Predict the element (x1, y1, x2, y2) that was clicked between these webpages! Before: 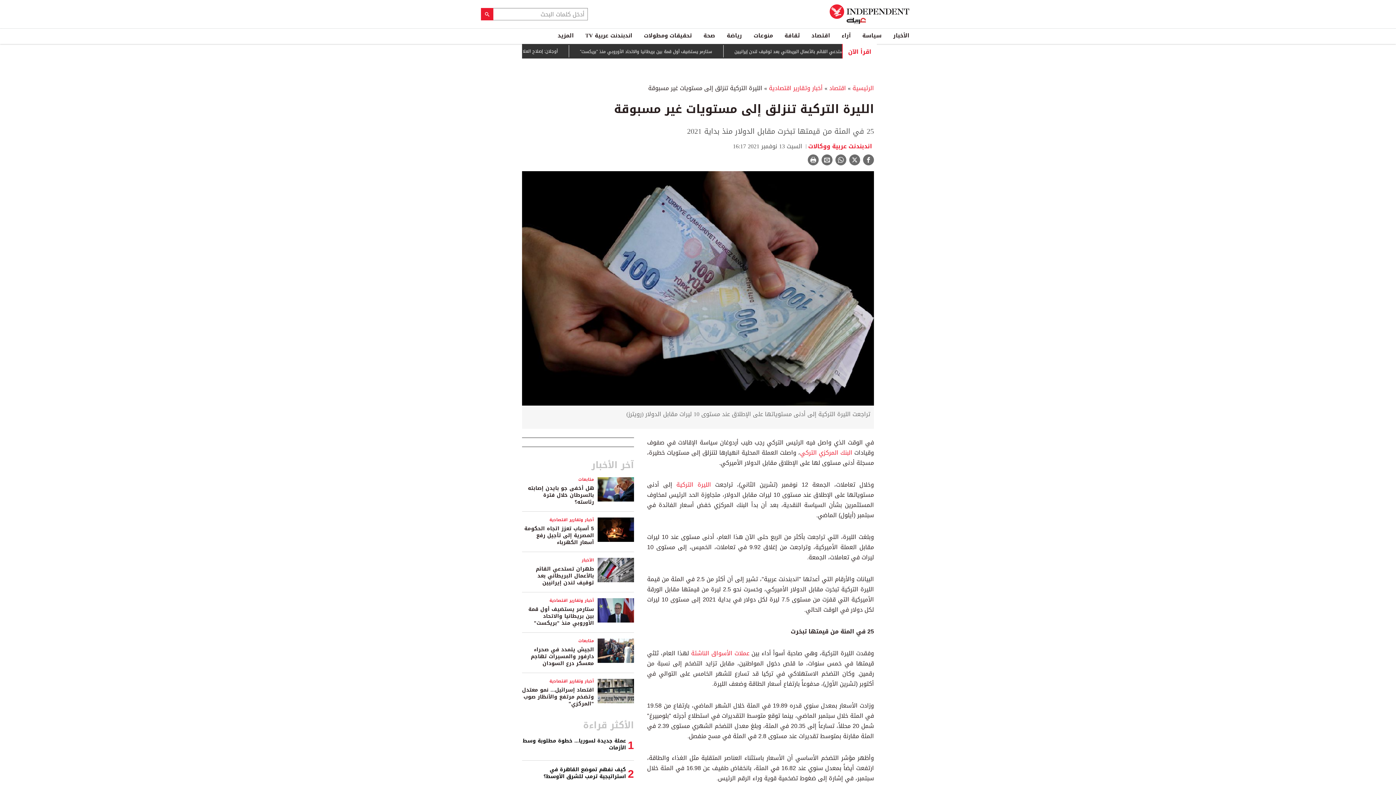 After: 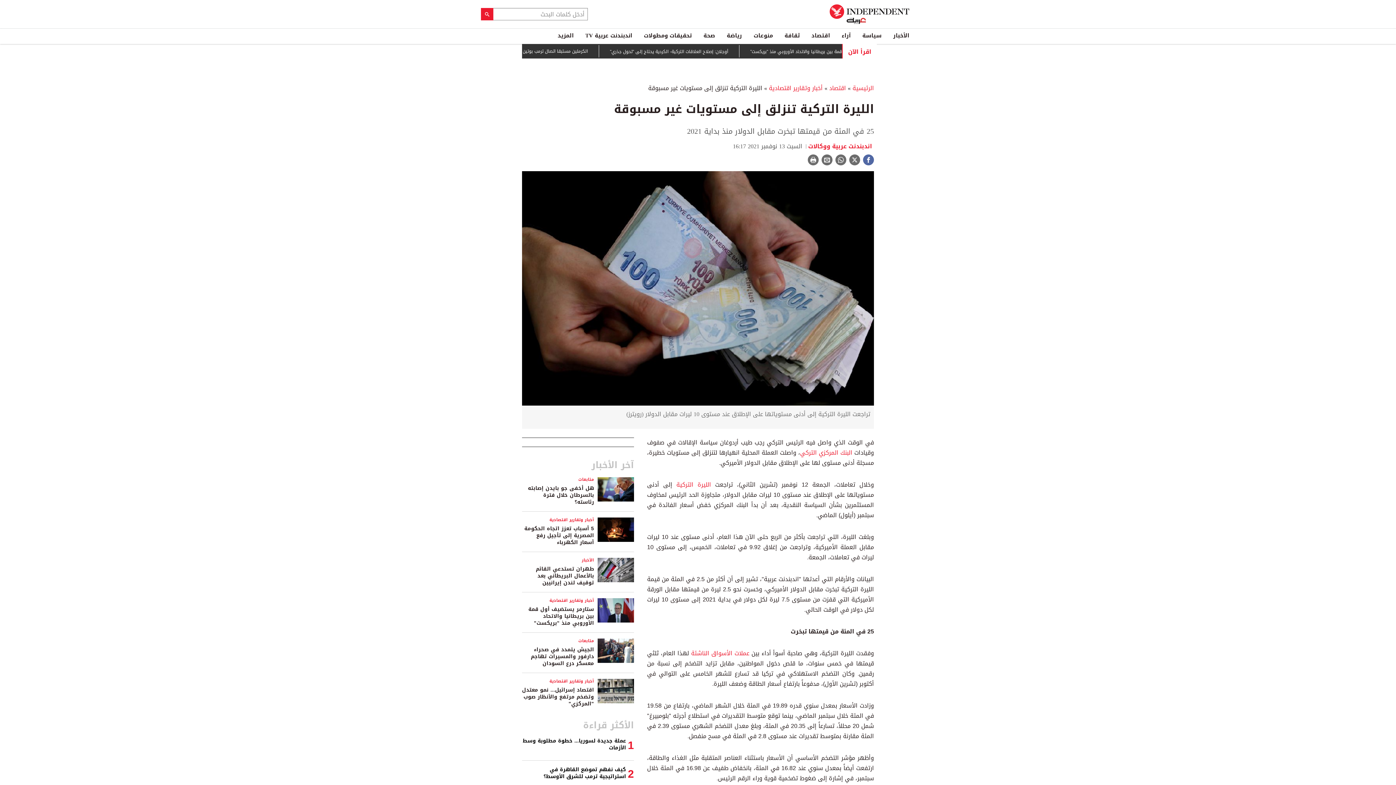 Action: bbox: (863, 154, 874, 165)